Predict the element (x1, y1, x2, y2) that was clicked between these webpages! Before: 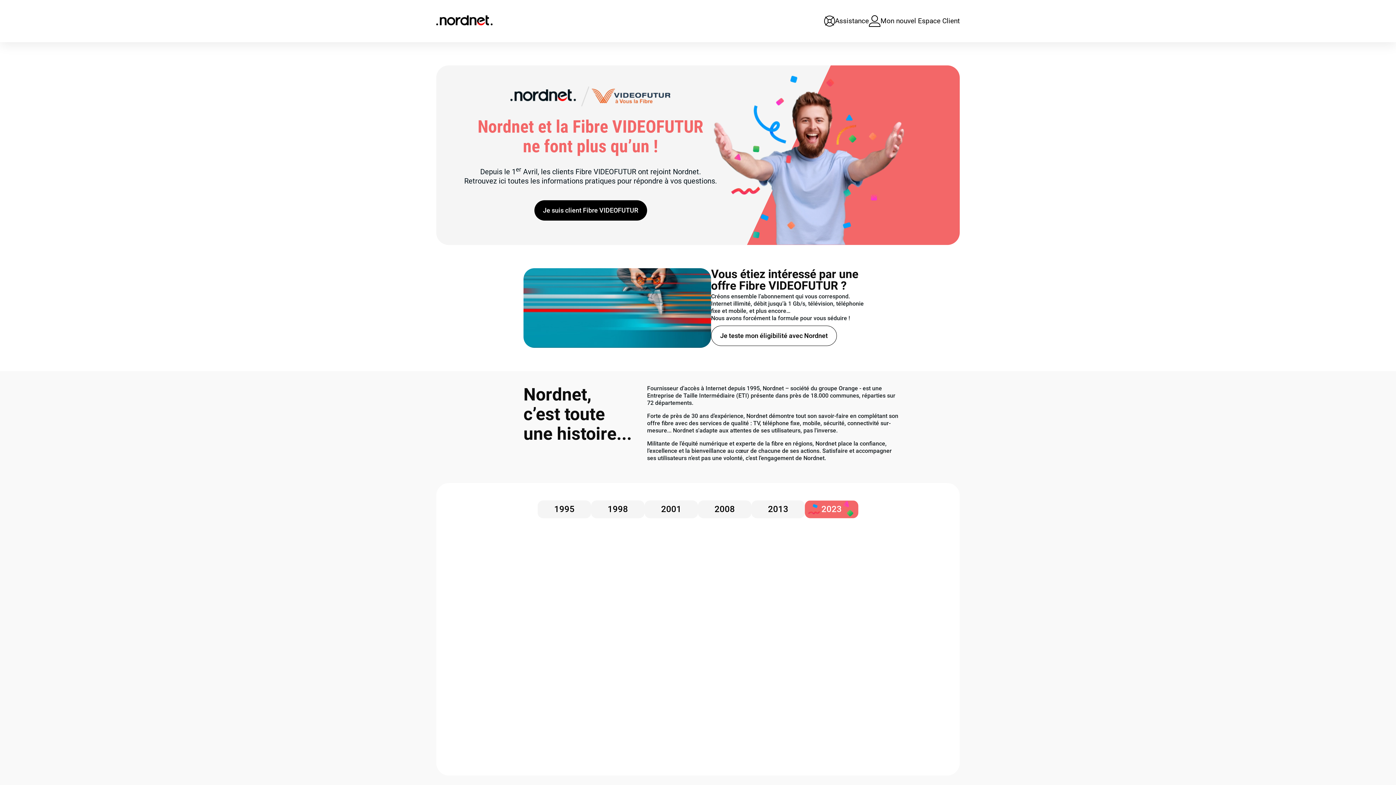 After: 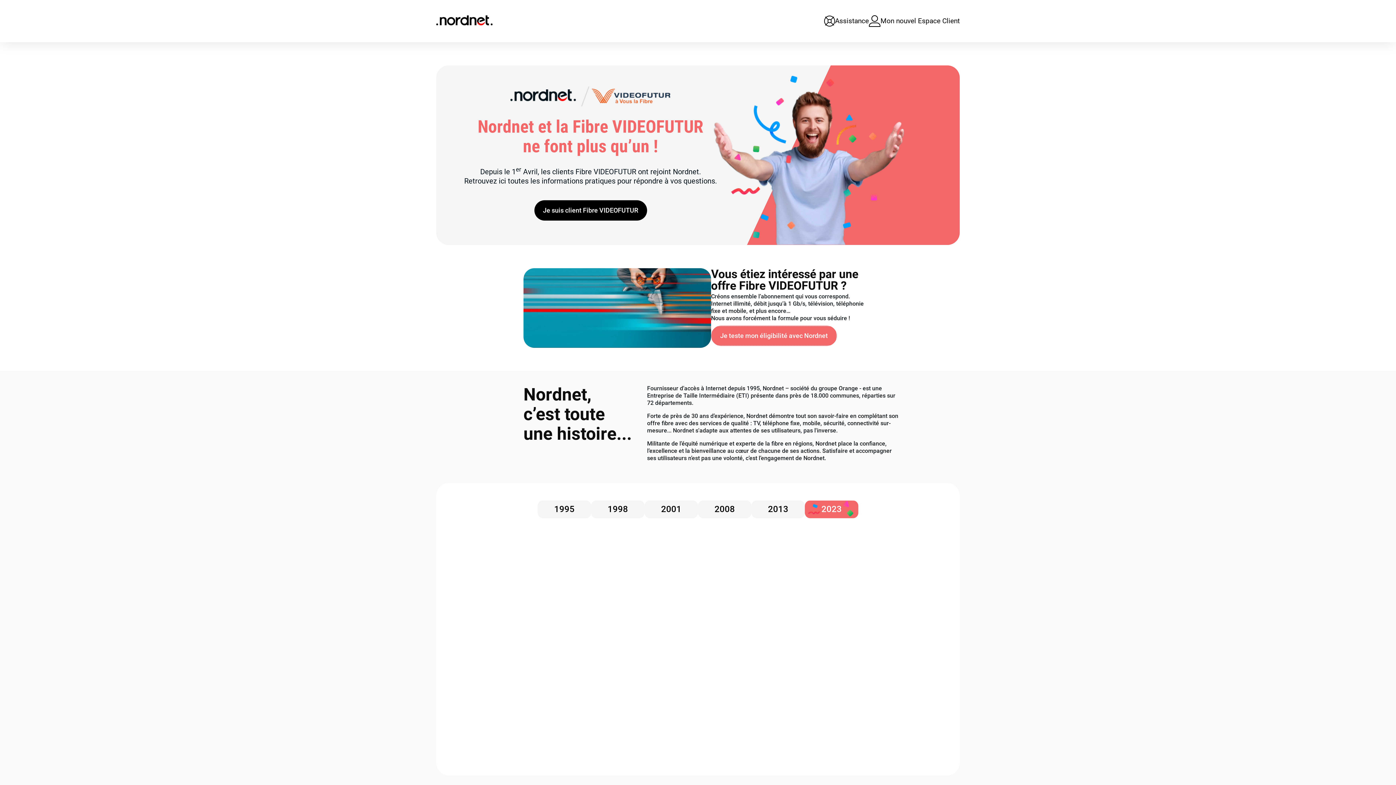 Action: bbox: (711, 325, 837, 346) label: Je teste mon éligibilité avec Nordnet